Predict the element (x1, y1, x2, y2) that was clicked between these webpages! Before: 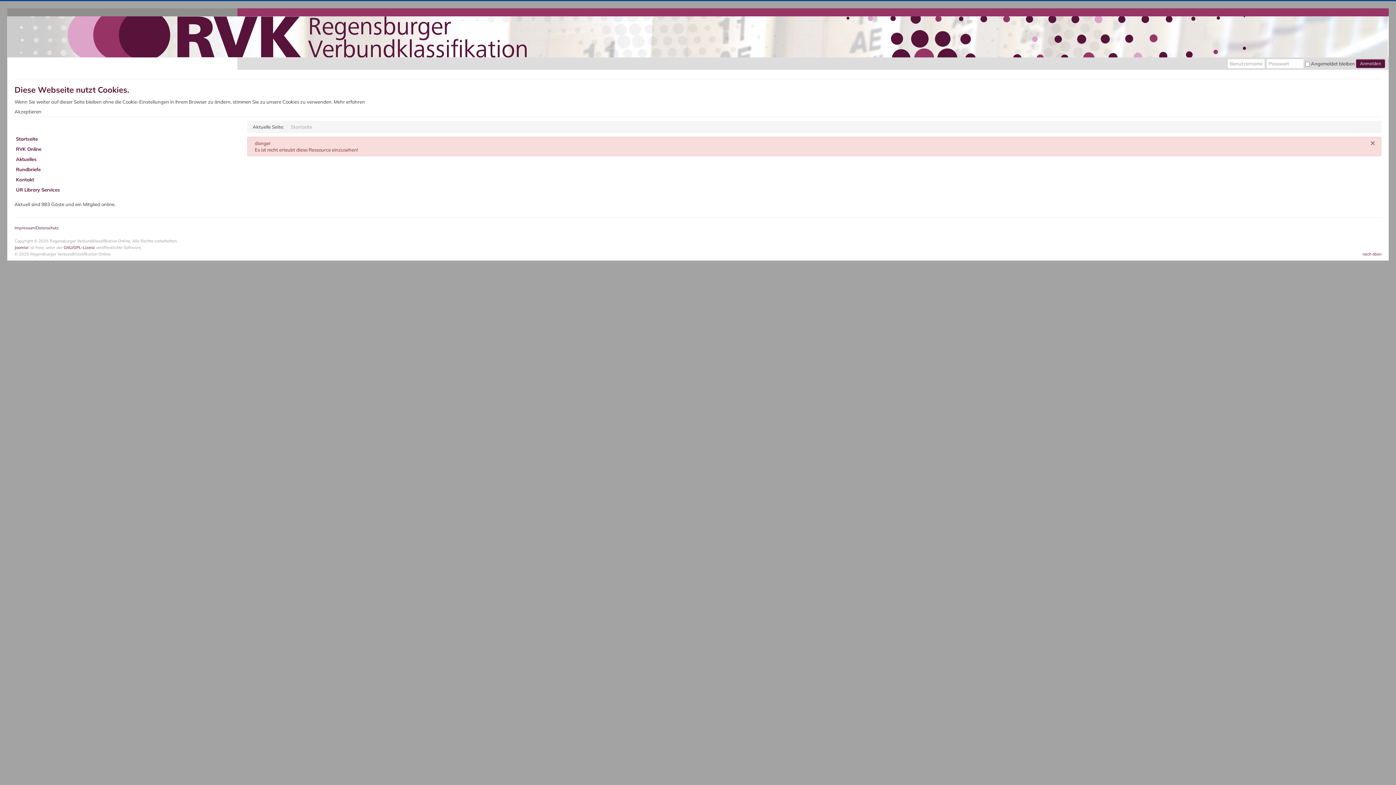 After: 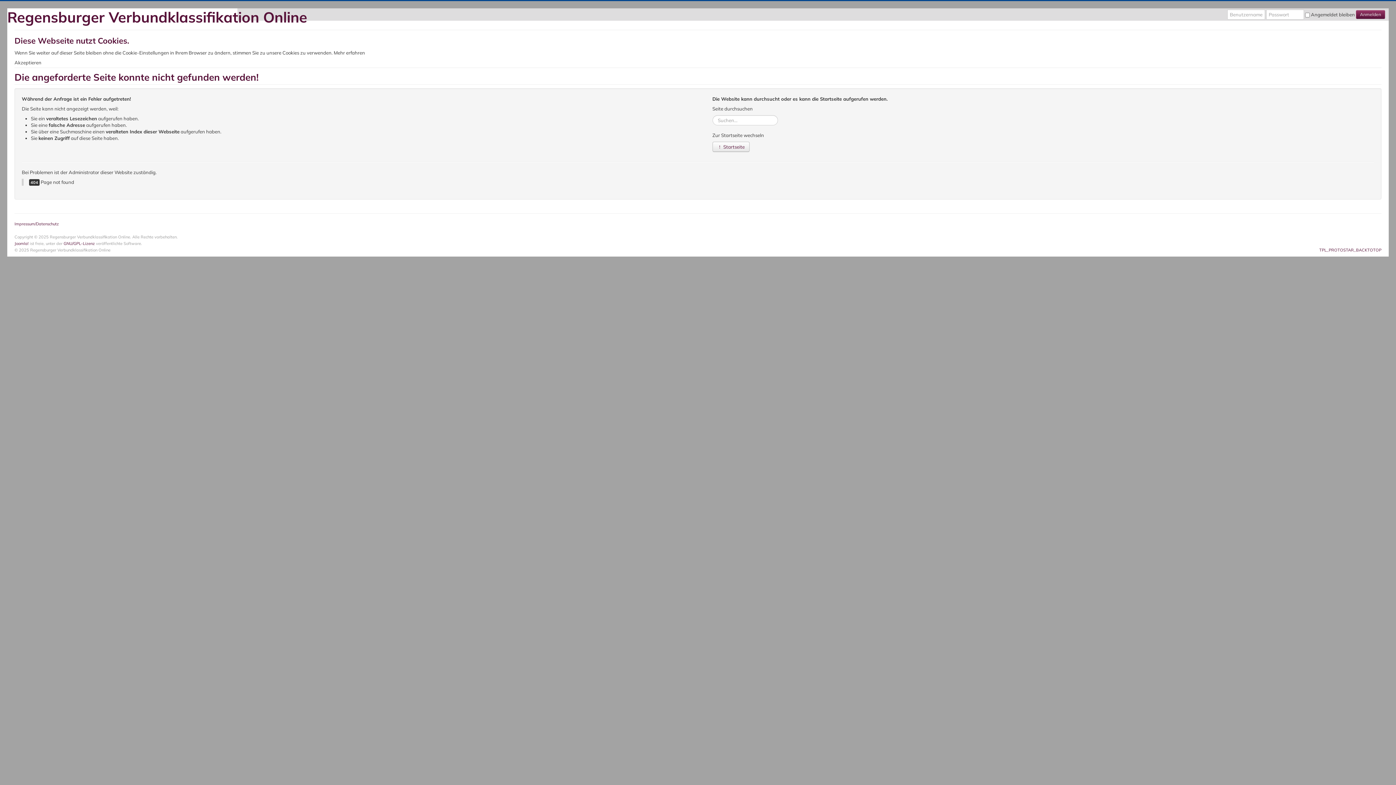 Action: bbox: (14, 245, 28, 250) label: Joomla!